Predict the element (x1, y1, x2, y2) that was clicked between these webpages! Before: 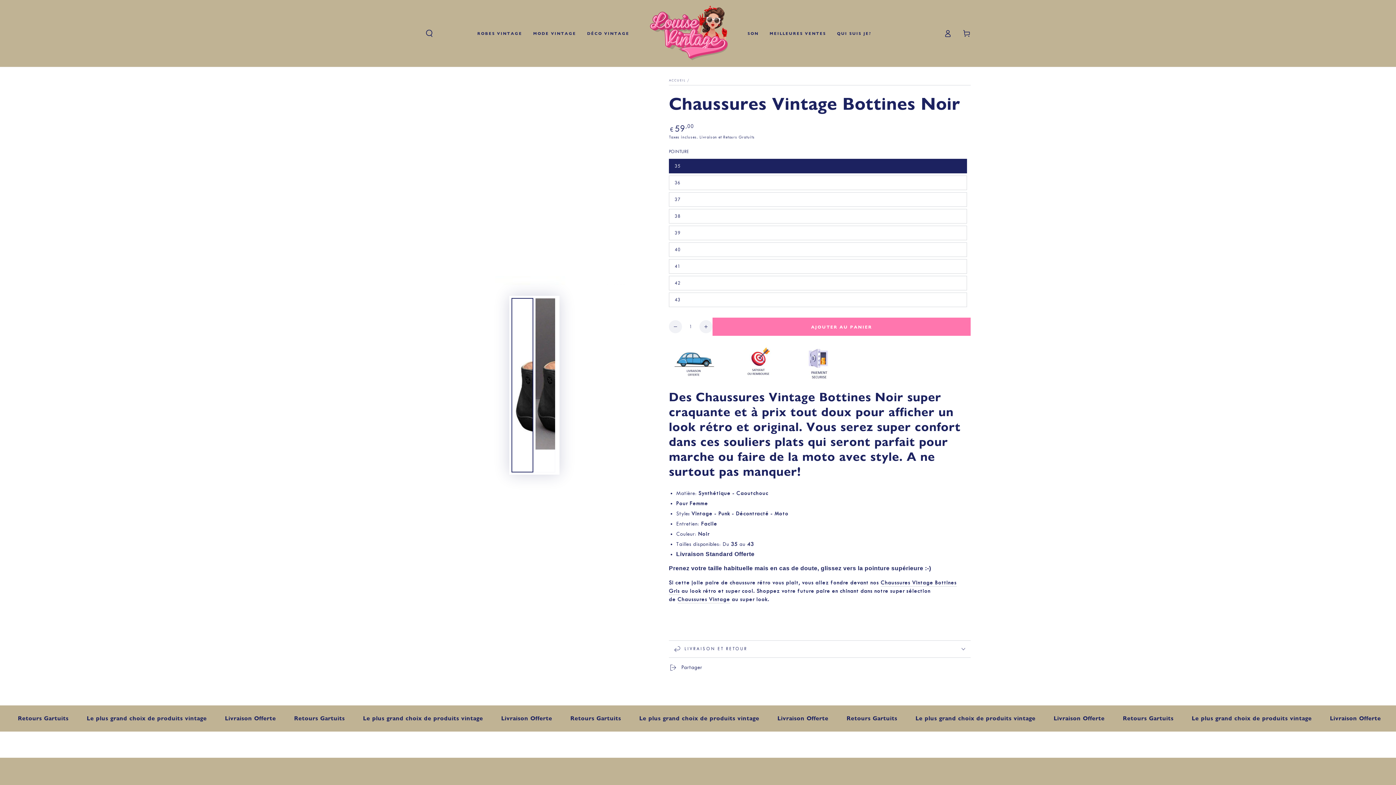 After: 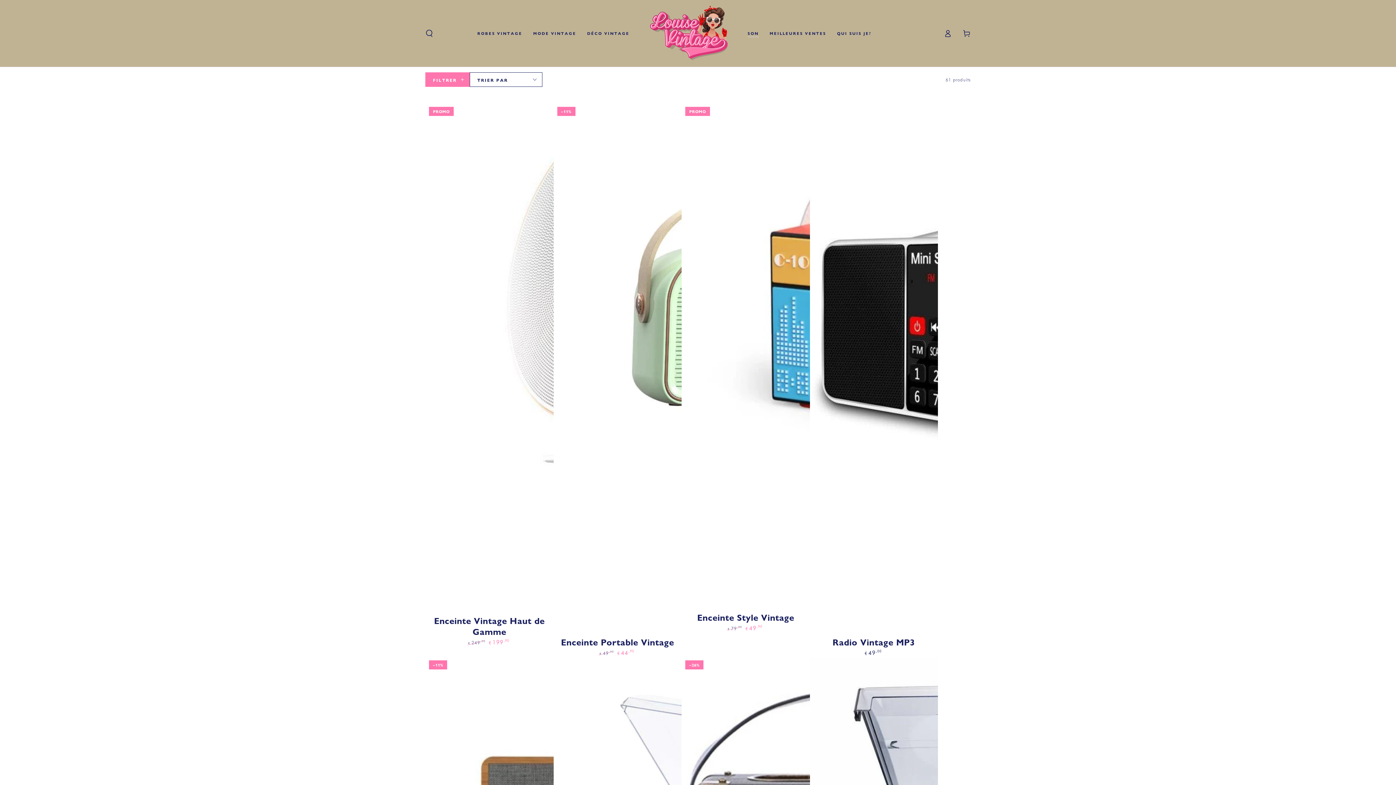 Action: label: SON bbox: (742, 25, 764, 41)